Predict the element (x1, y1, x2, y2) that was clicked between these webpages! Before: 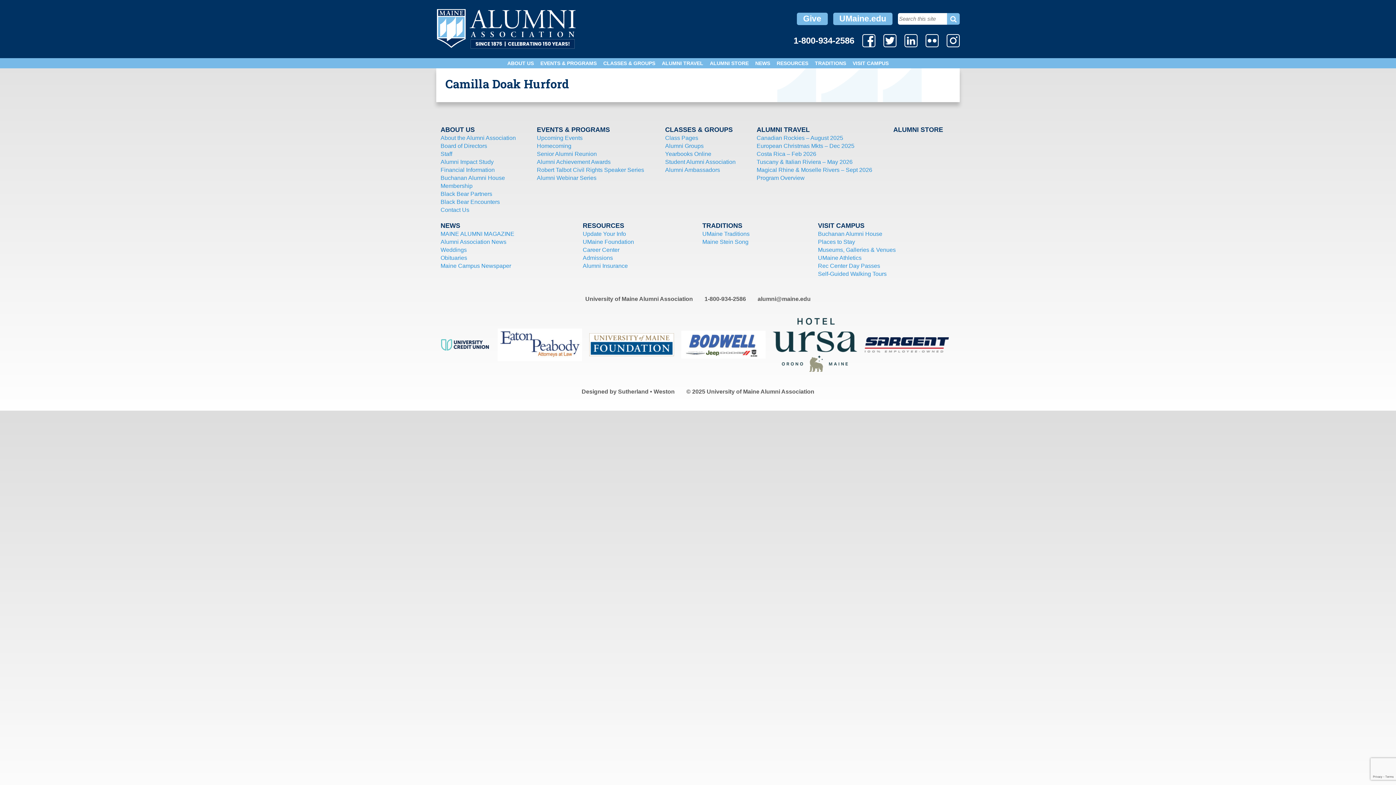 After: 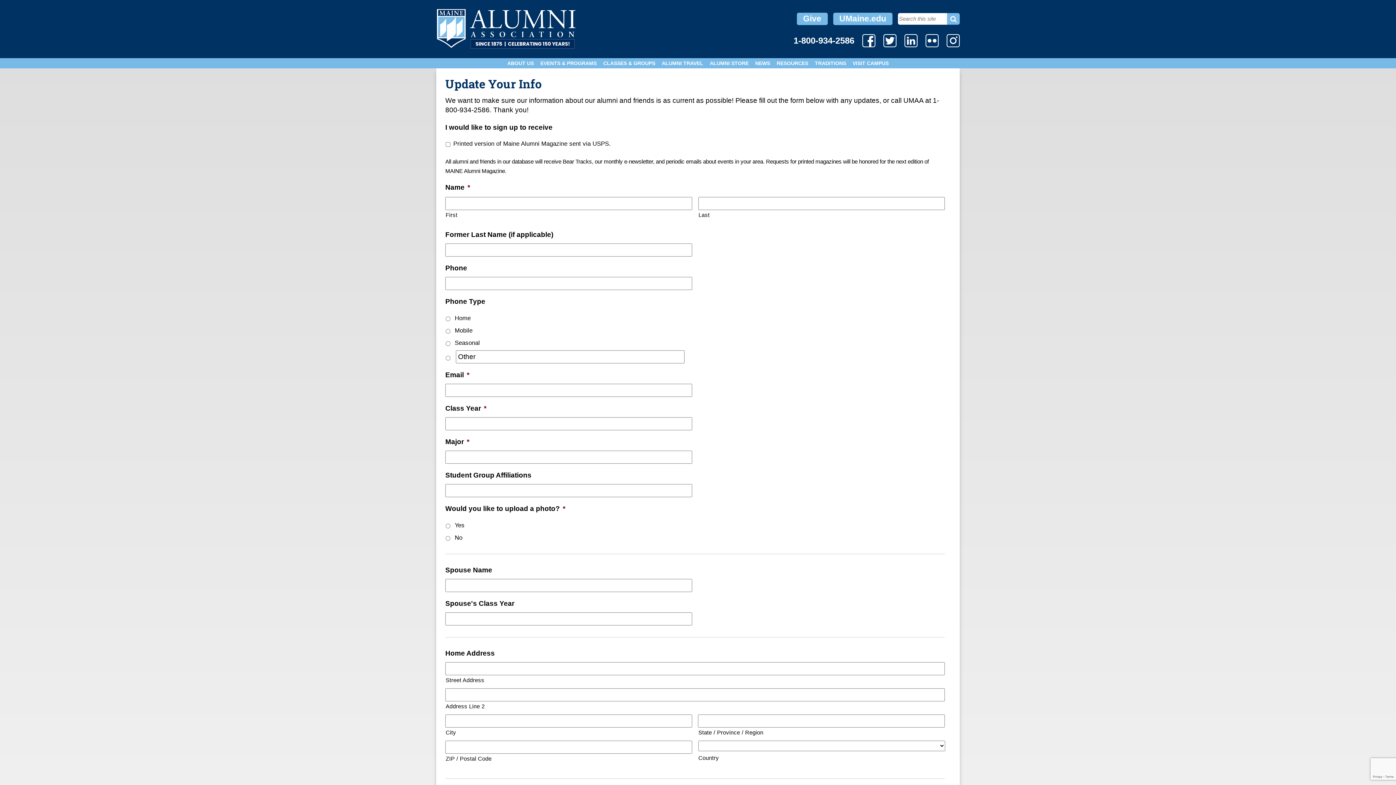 Action: bbox: (582, 230, 626, 237) label: Update Your Info